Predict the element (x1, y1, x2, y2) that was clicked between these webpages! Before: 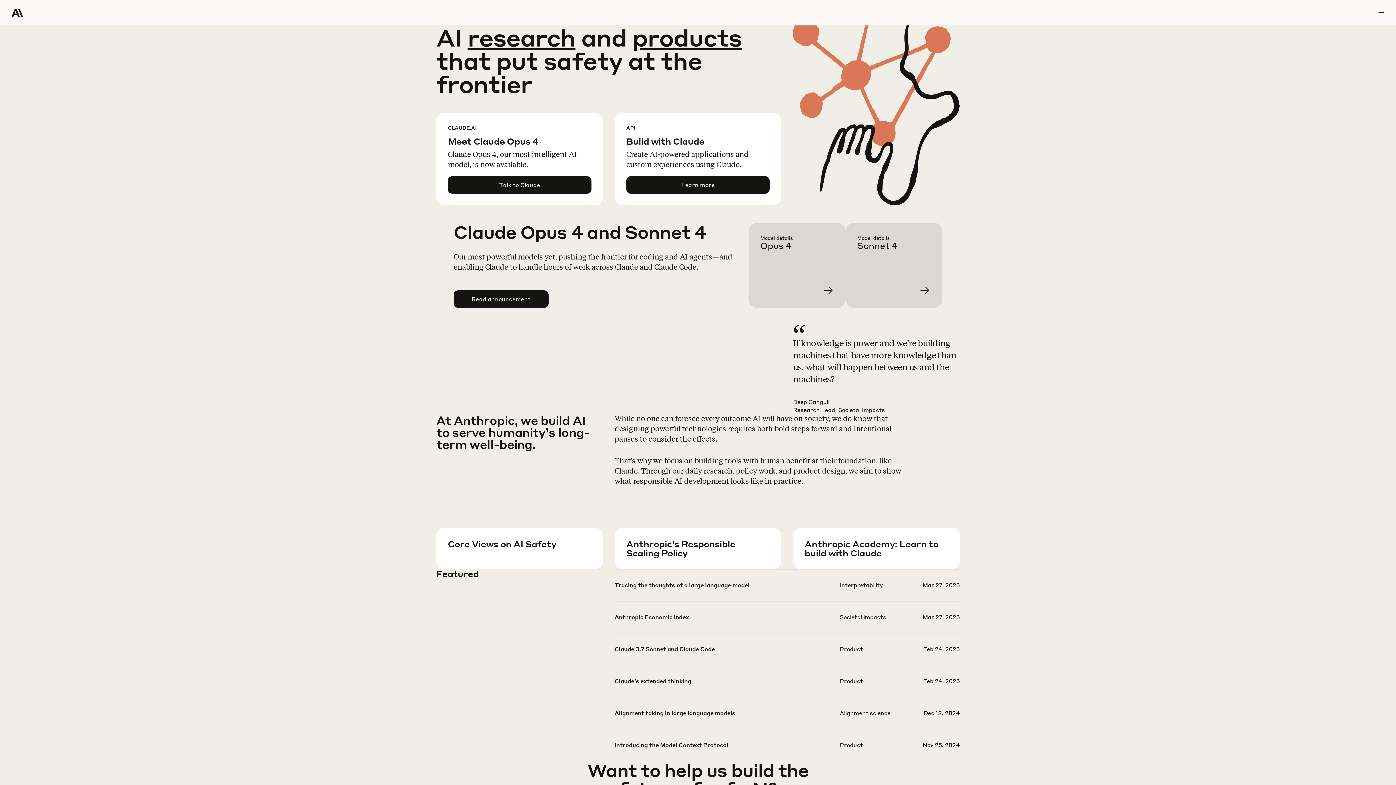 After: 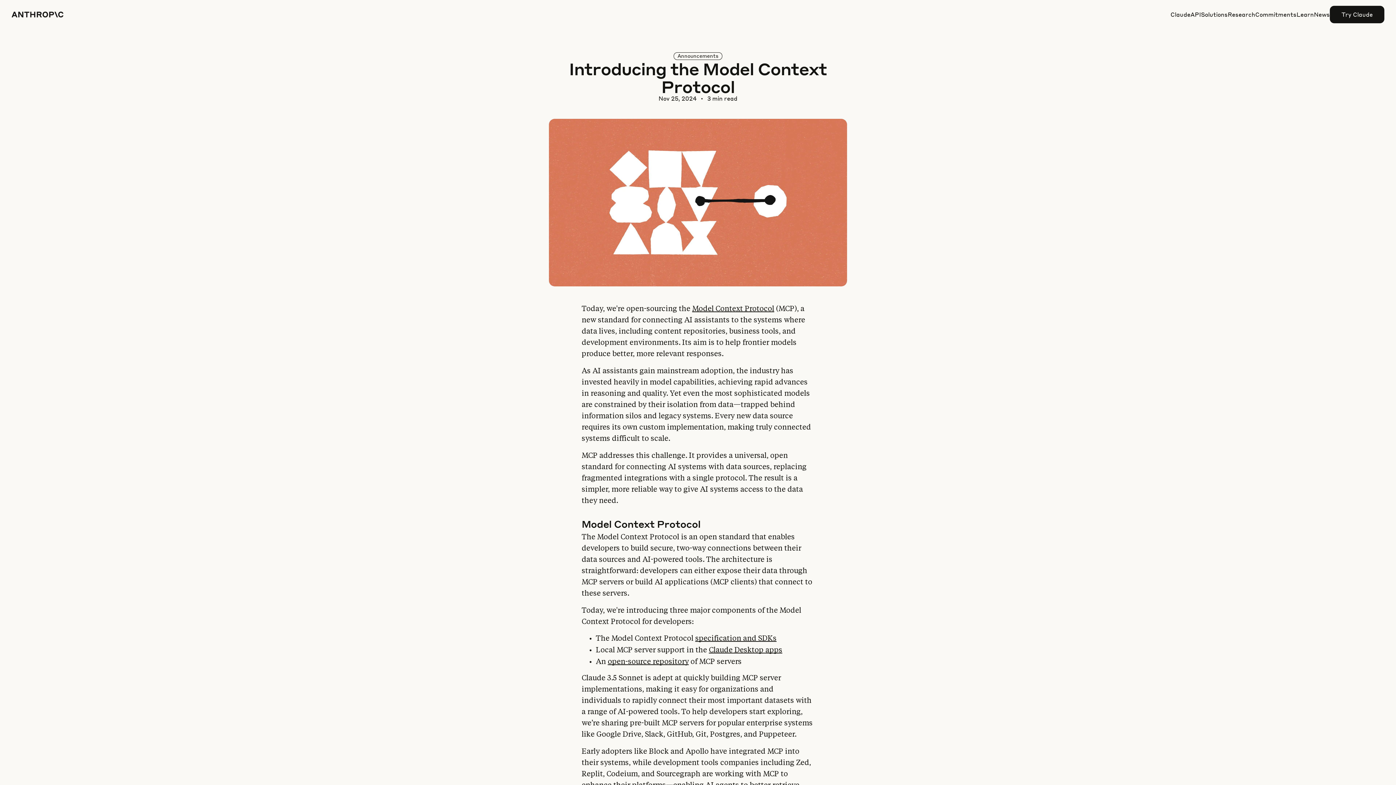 Action: bbox: (614, 741, 959, 772)